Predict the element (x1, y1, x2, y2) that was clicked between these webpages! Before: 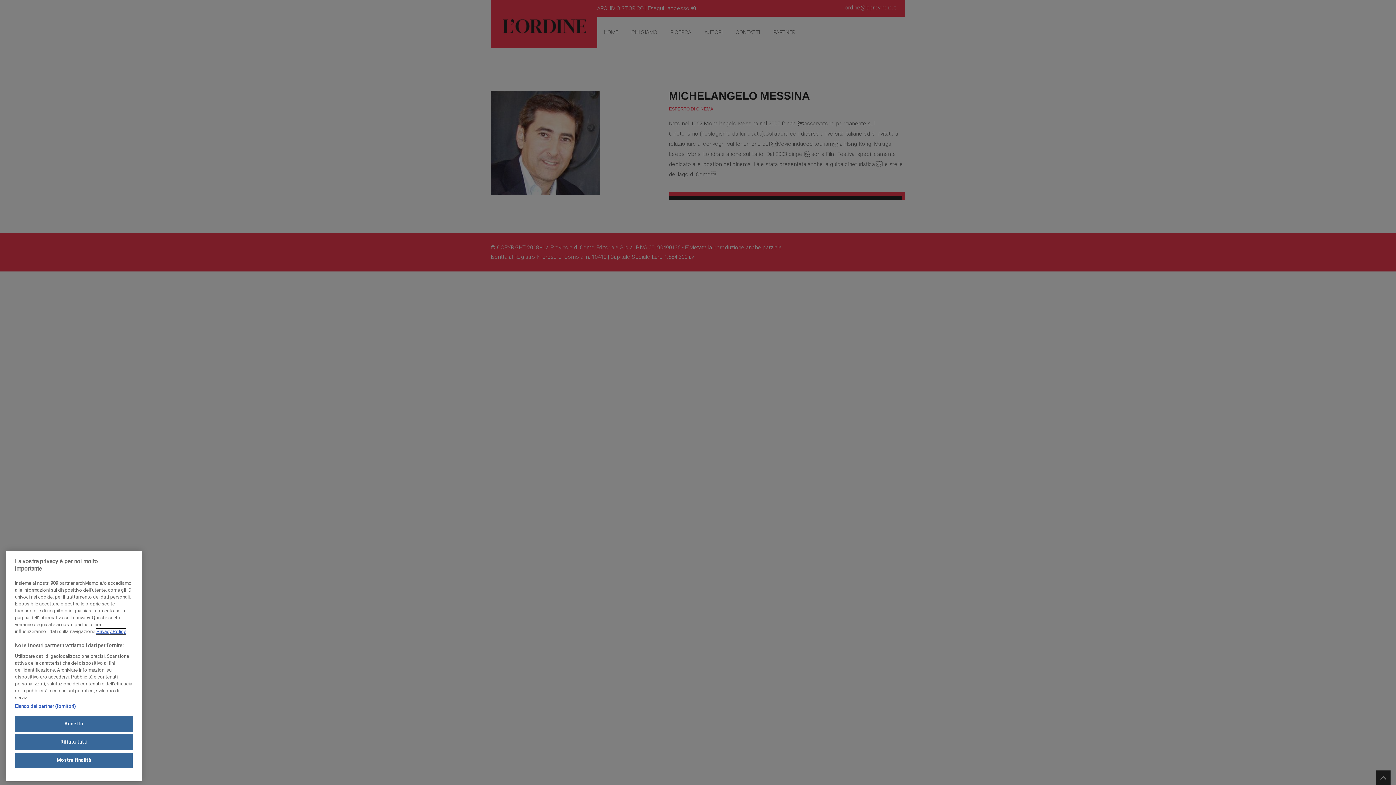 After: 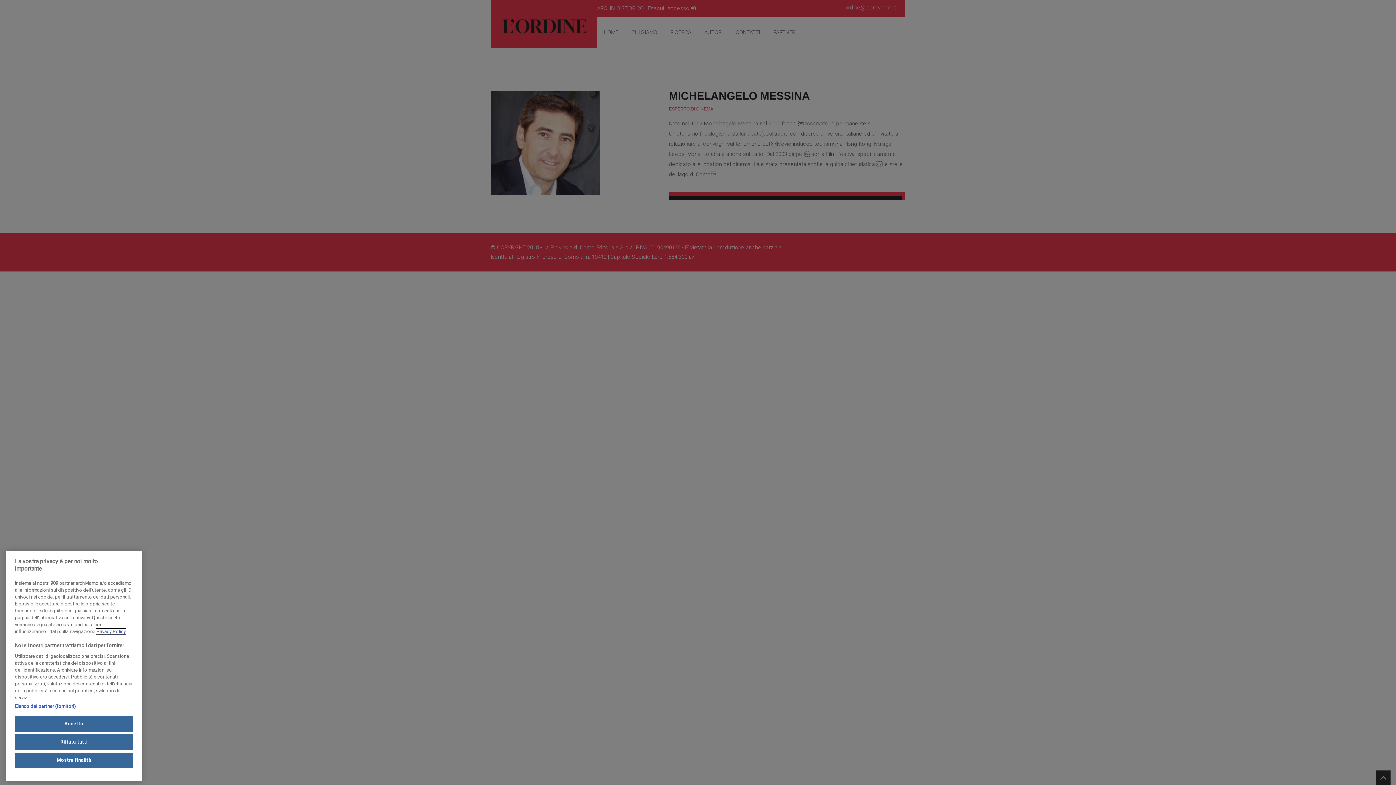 Action: label: Maggiori informazioni sulla tua privacy, apre in una nuova scheda bbox: (96, 630, 125, 636)